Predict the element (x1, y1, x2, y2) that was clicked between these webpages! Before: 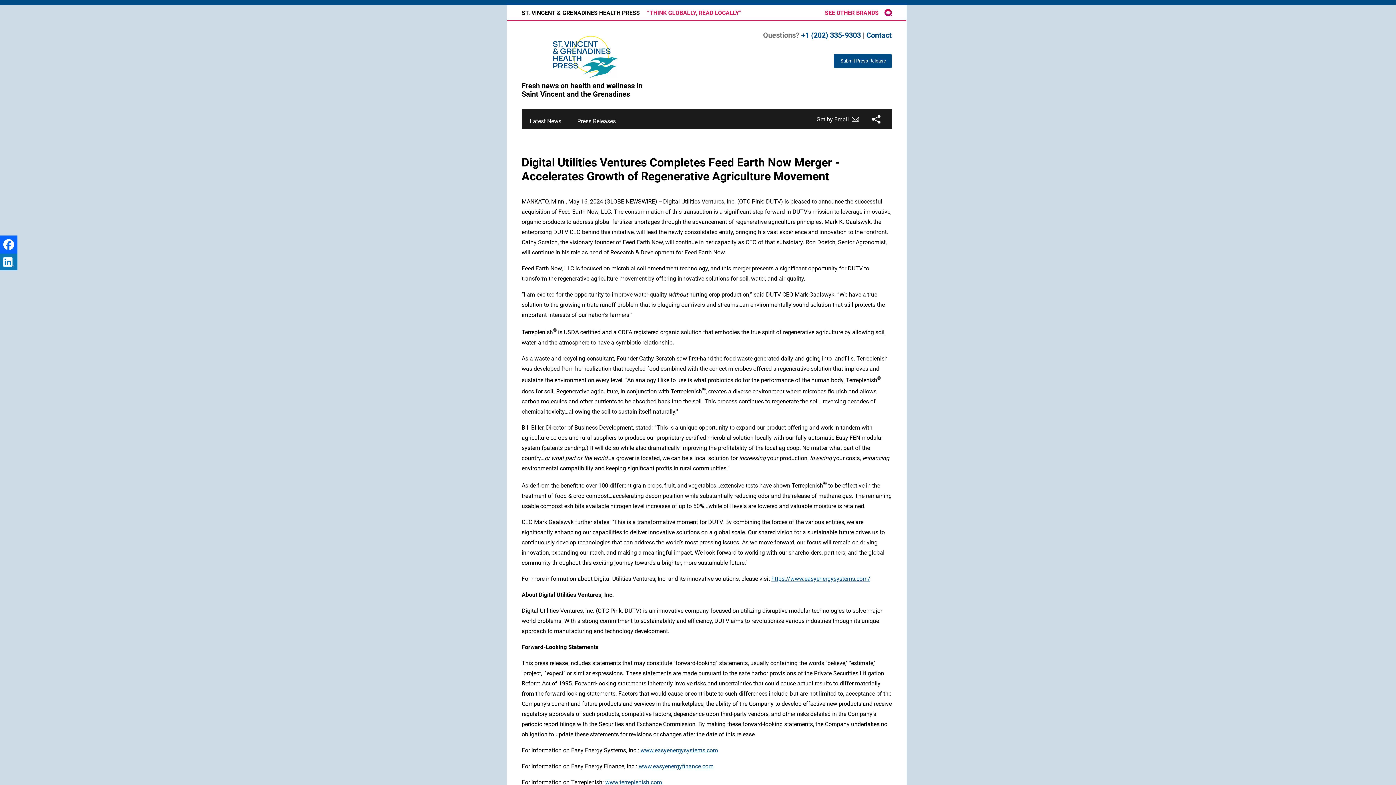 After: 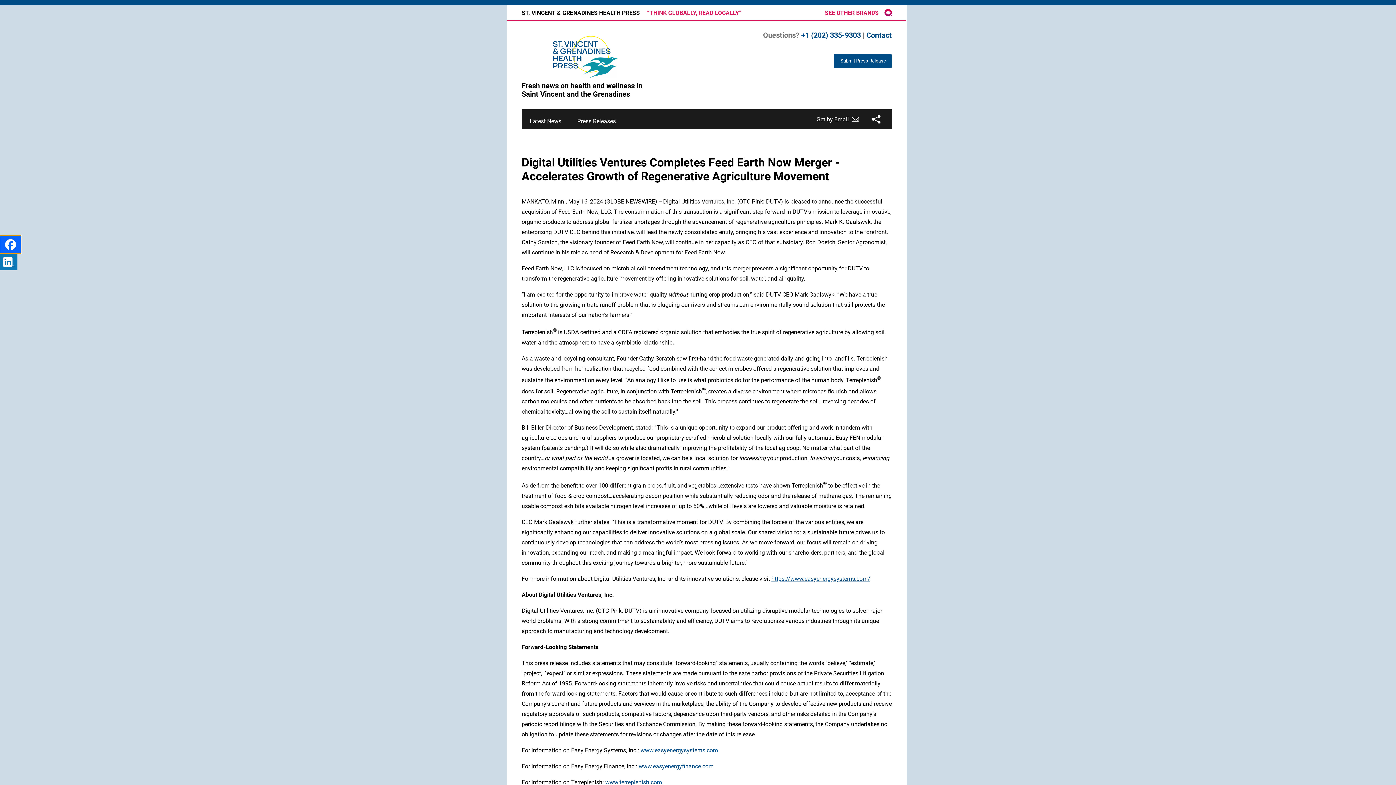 Action: bbox: (0, 235, 17, 253)